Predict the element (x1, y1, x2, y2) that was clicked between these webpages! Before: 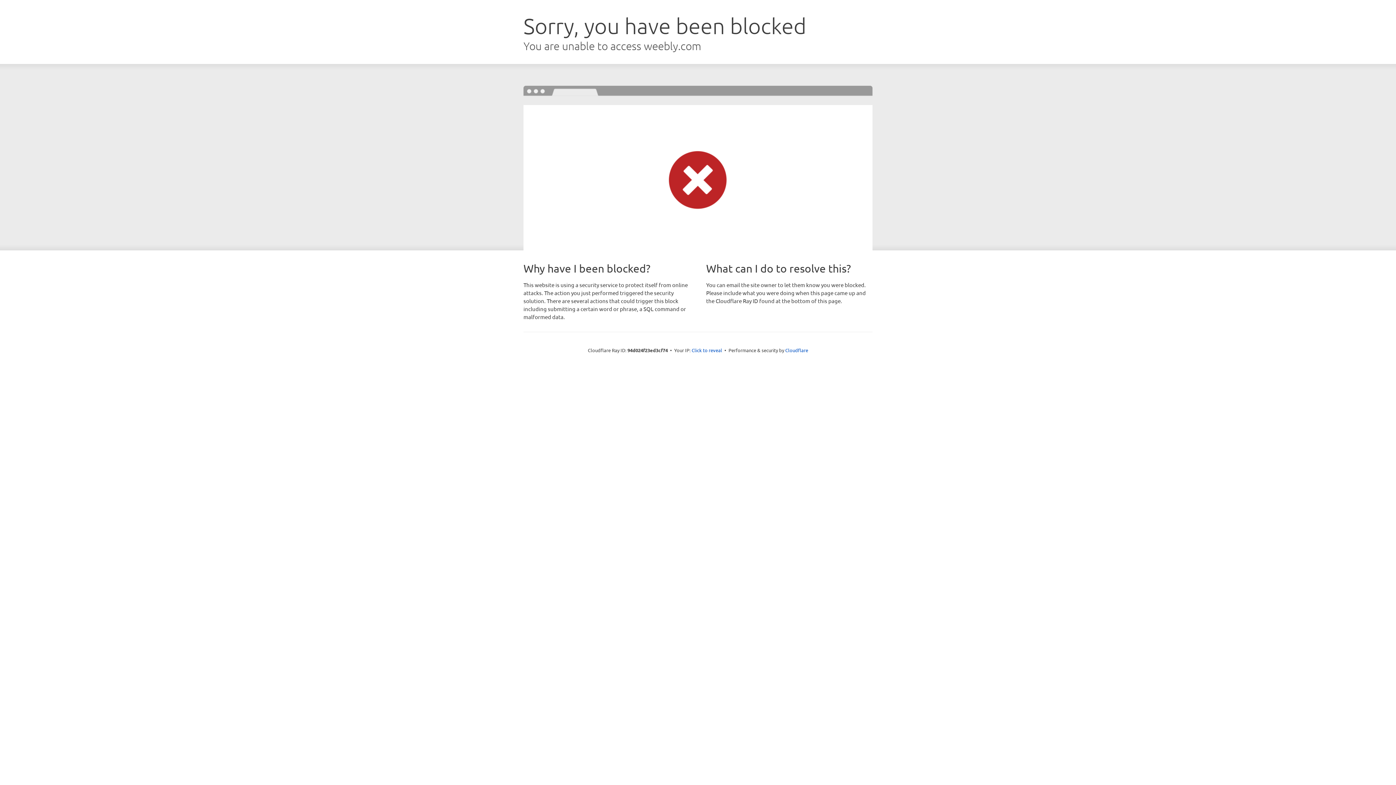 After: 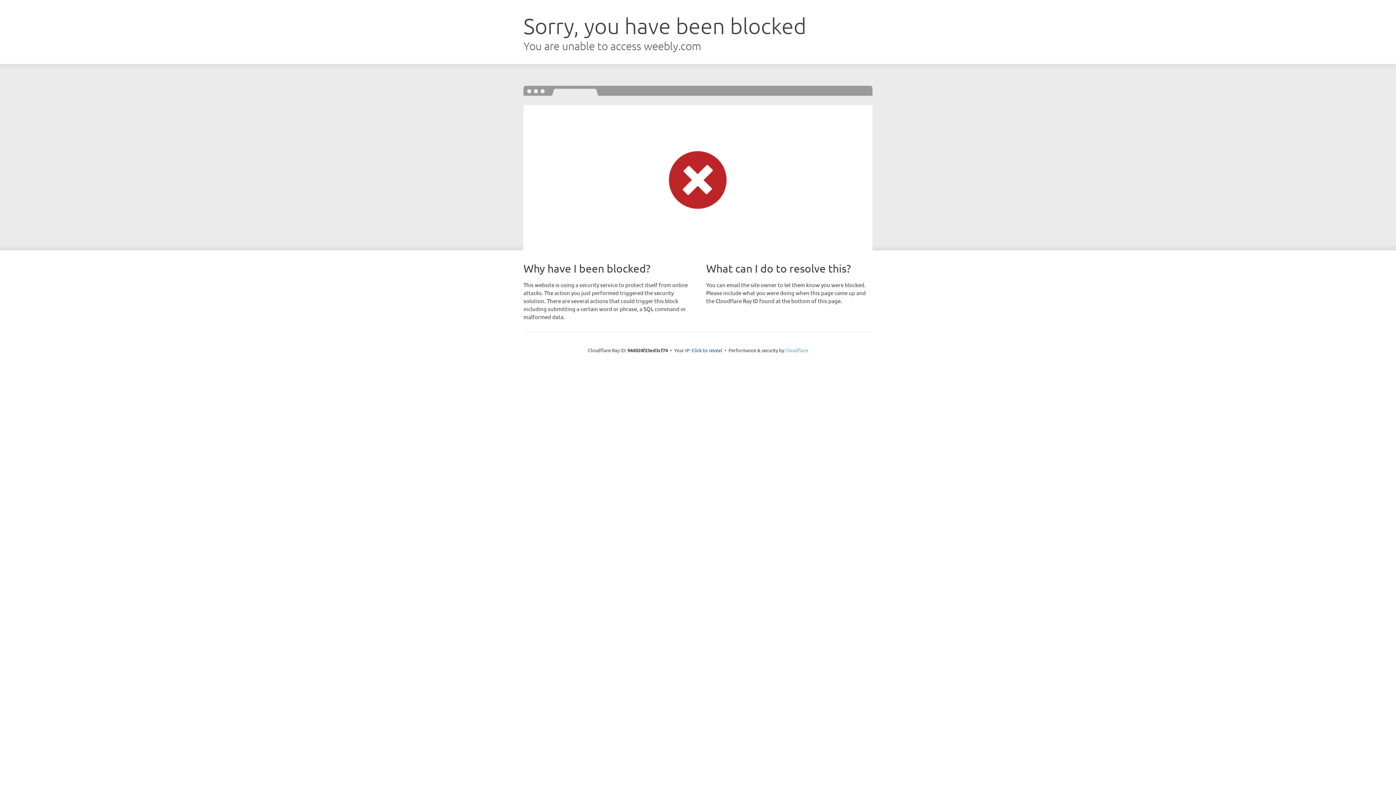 Action: bbox: (785, 347, 808, 353) label: Cloudflare